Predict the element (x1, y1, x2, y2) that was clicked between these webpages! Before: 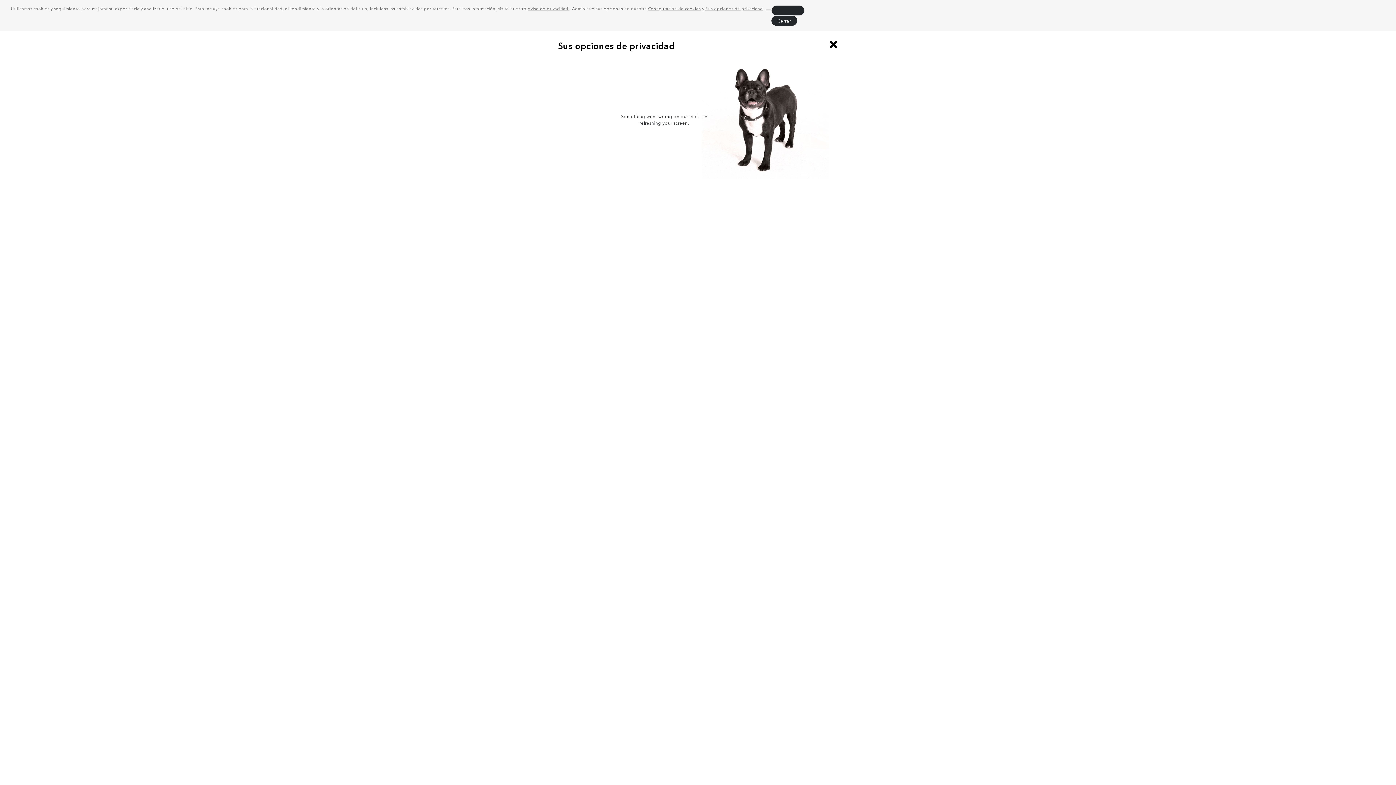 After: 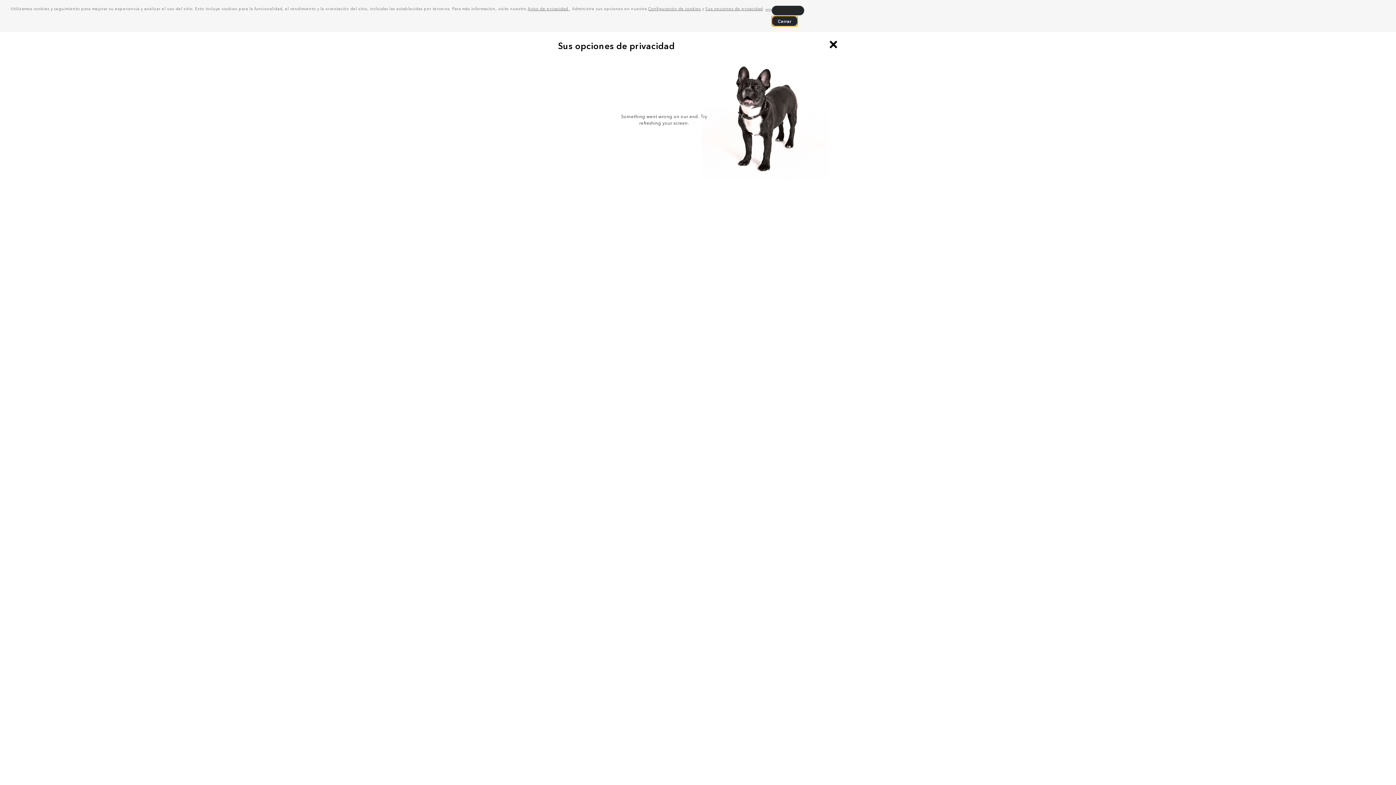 Action: bbox: (771, 15, 797, 25) label: dismiss cookie message